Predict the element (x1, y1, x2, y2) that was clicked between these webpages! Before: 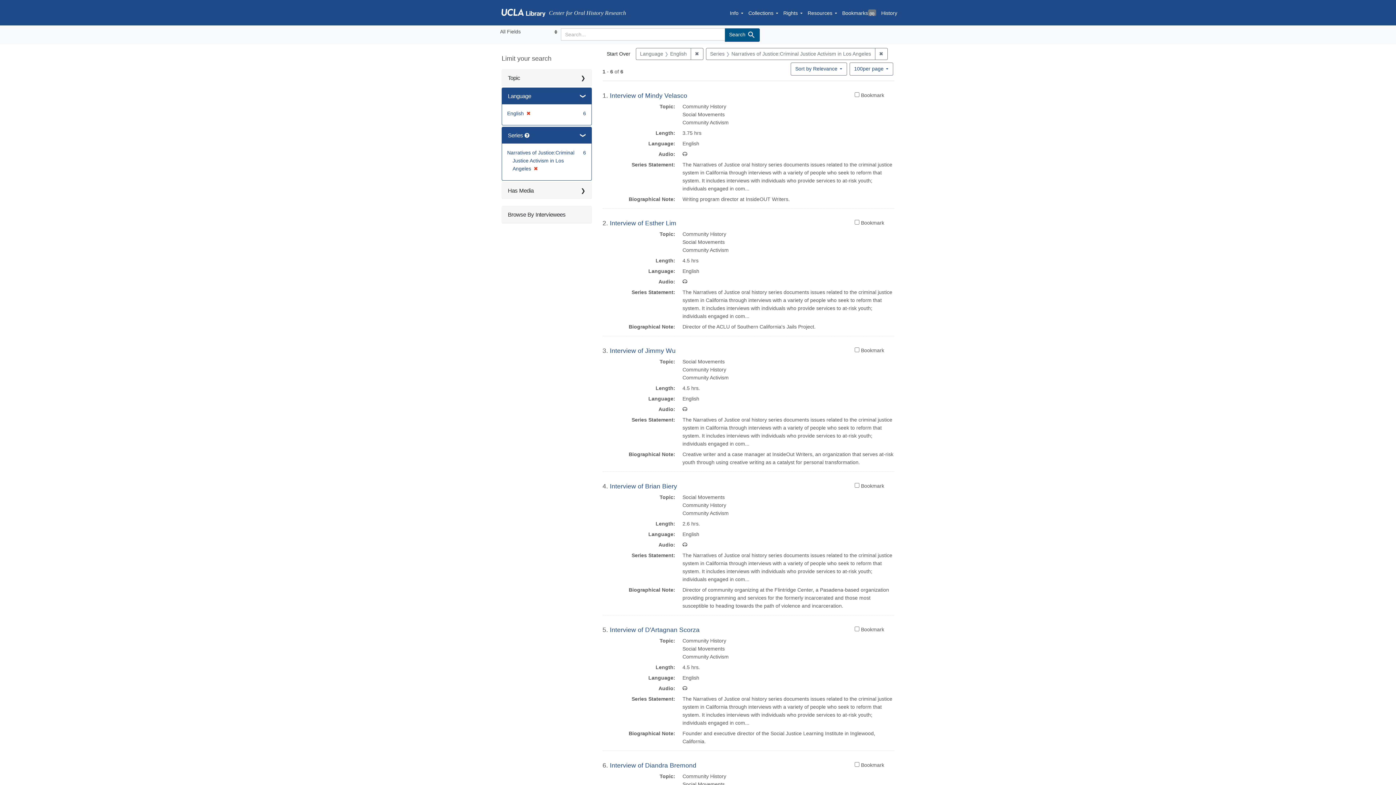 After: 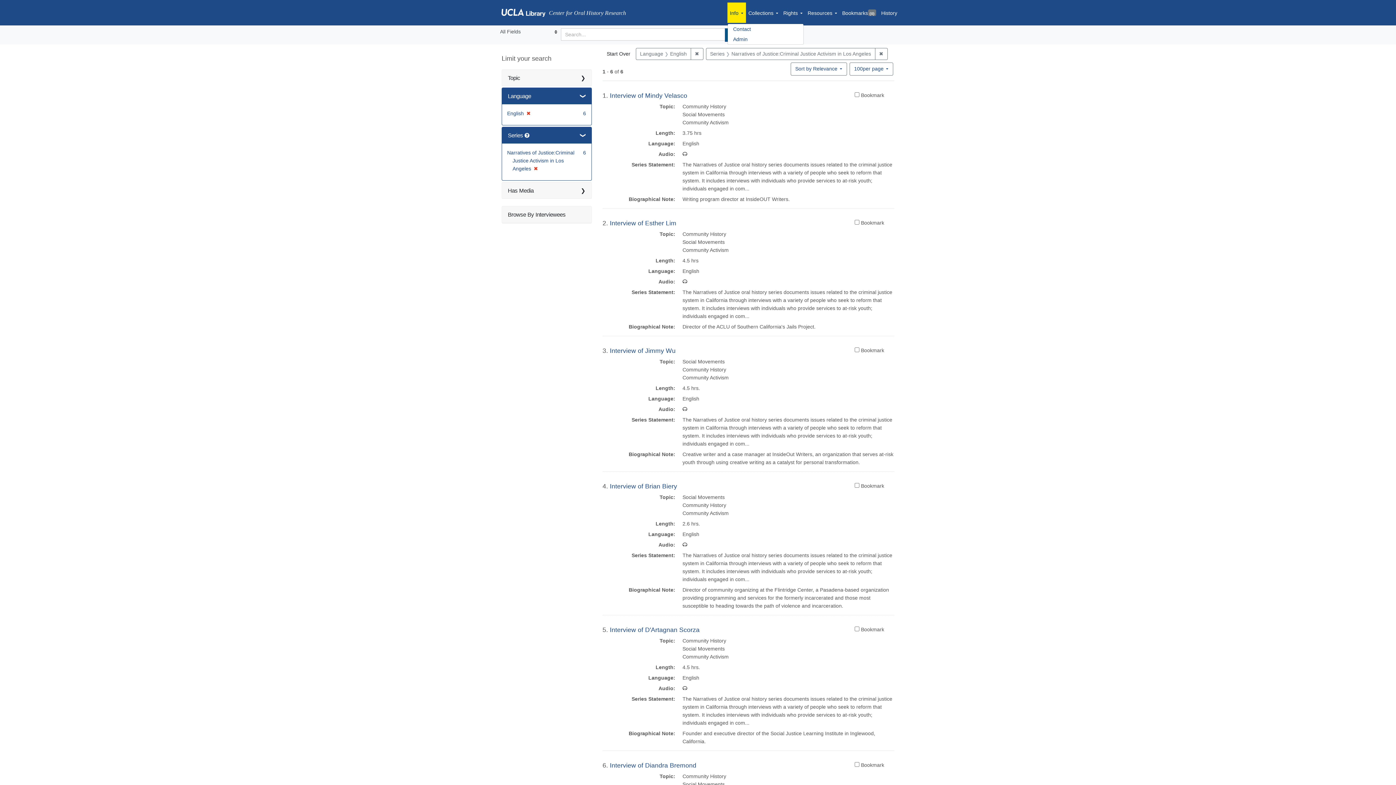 Action: bbox: (727, 2, 746, 22) label: Info